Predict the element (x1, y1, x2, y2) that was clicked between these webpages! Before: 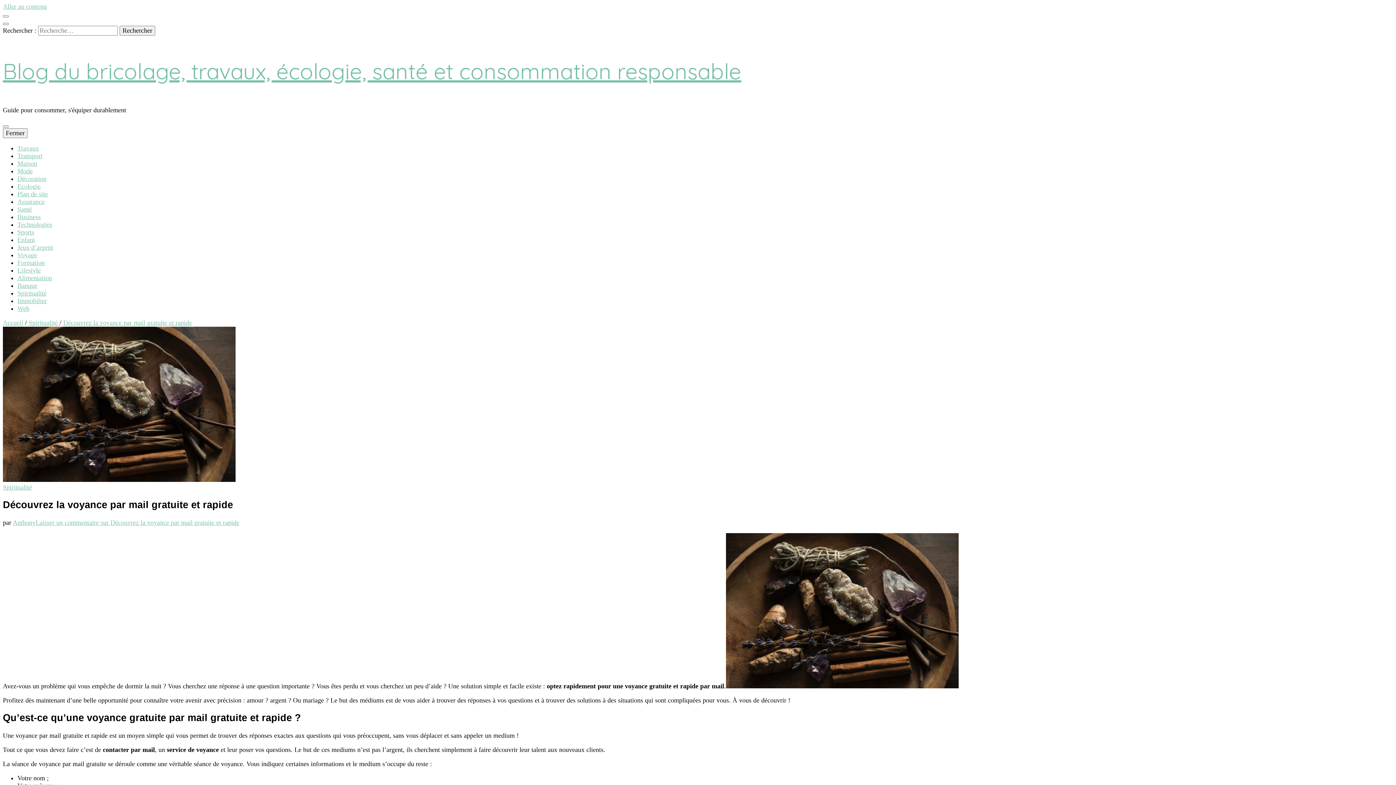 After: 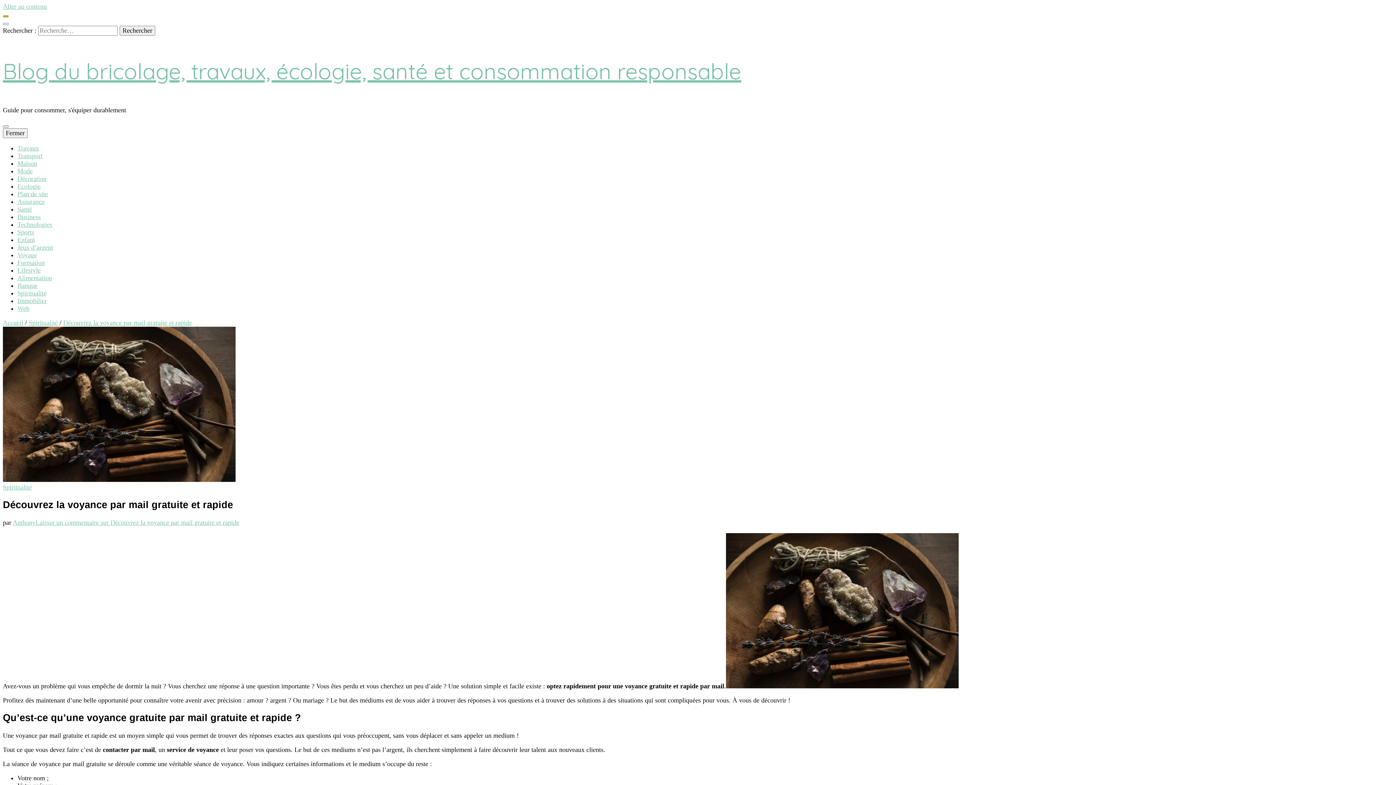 Action: bbox: (2, 15, 8, 17)